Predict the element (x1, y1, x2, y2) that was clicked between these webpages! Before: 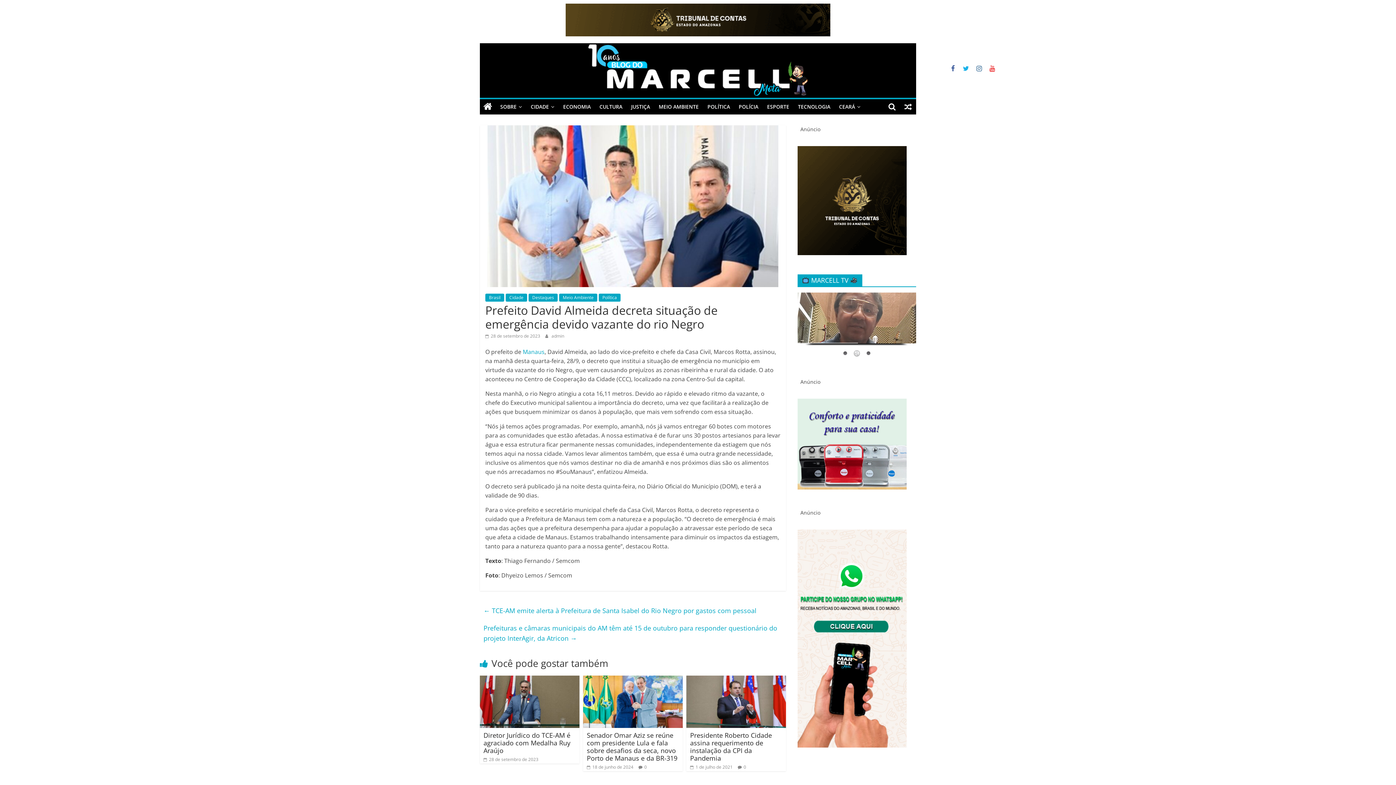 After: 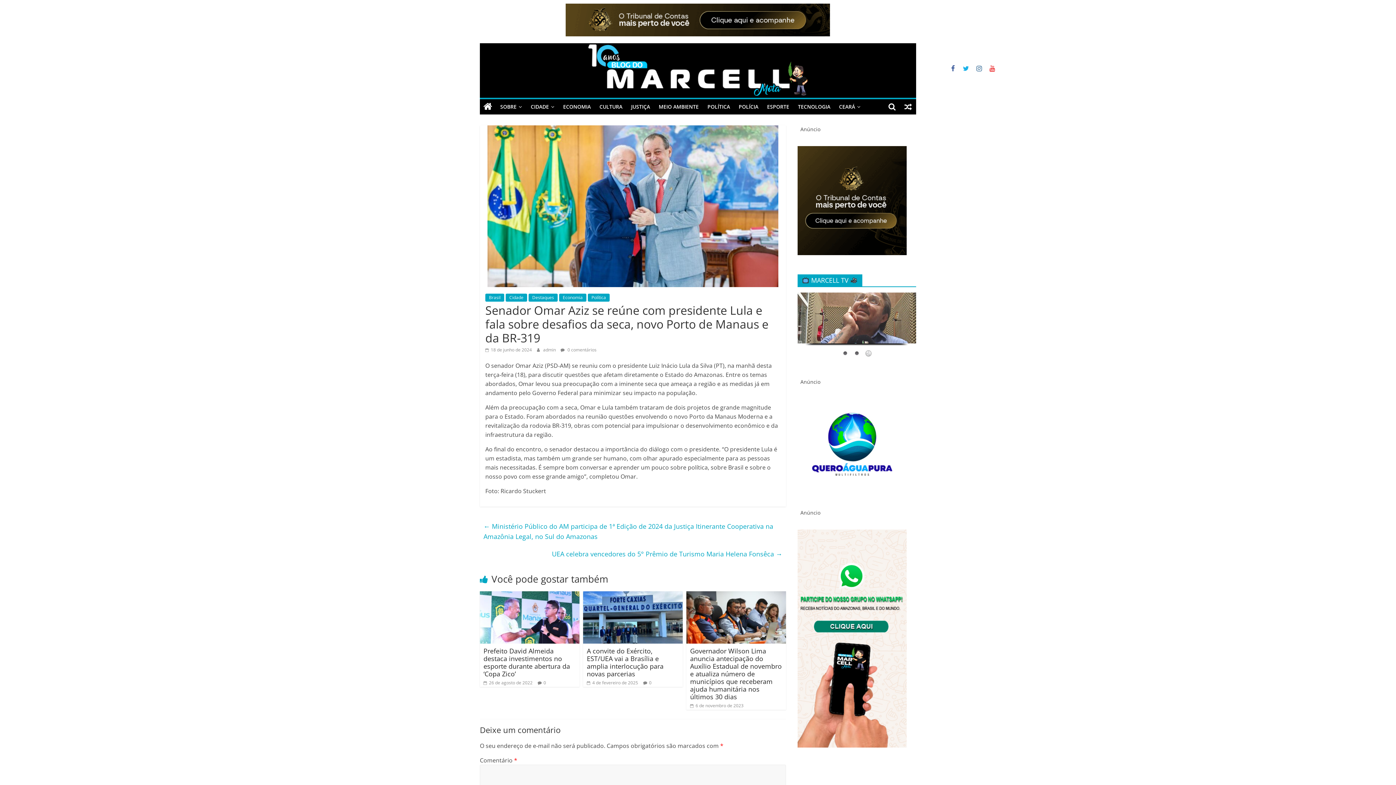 Action: bbox: (583, 676, 682, 684)